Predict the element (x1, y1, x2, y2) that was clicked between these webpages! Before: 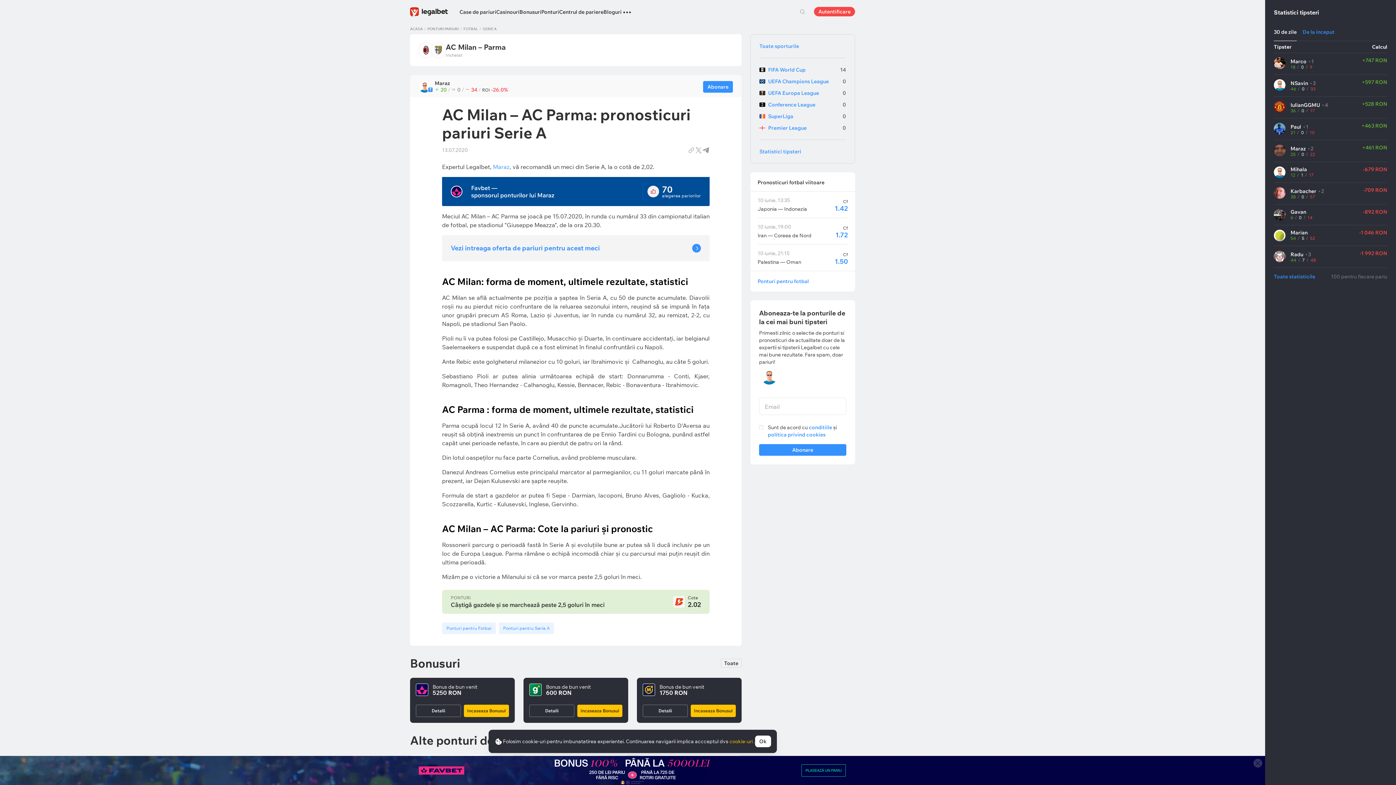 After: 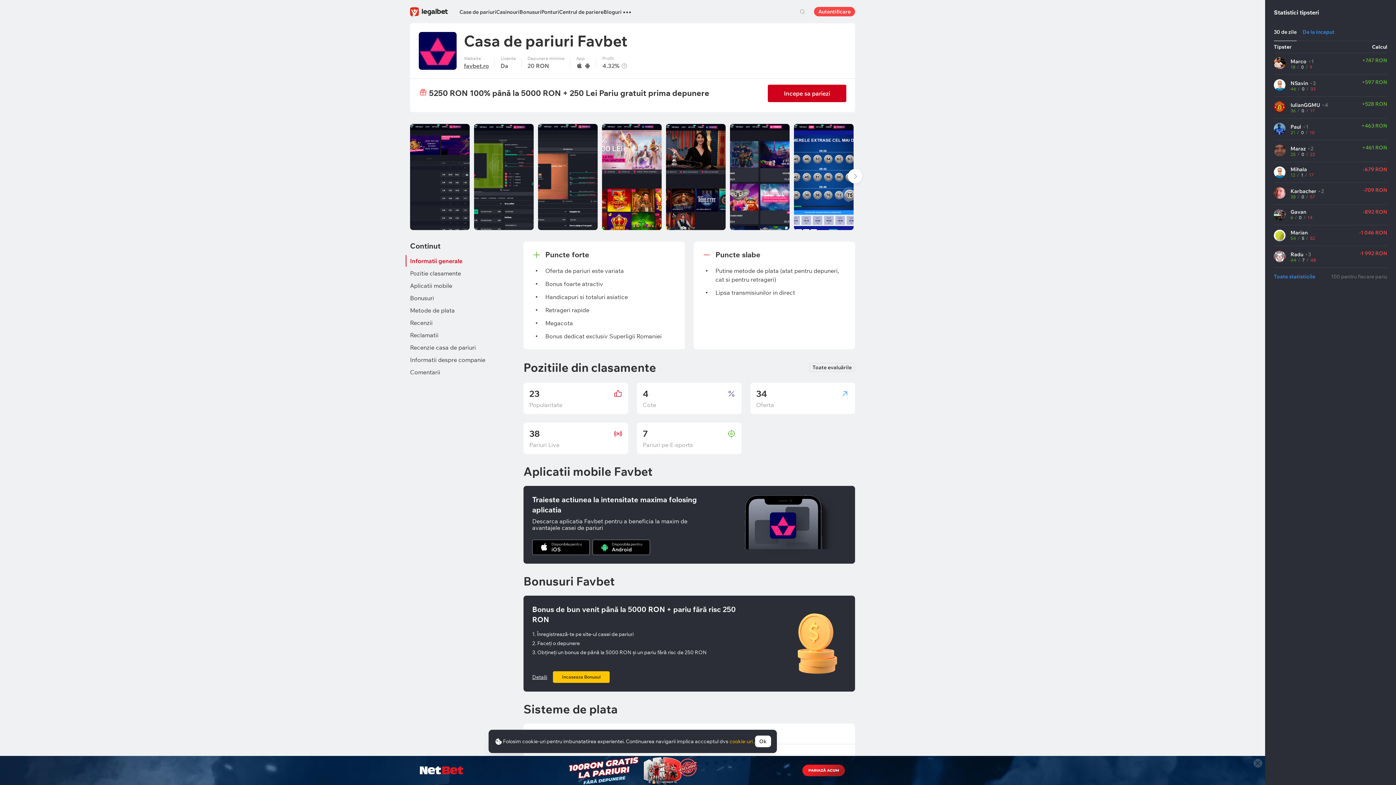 Action: label: Favbet —
sponsorul ponturilor lui Maraz
70
alegerea pariorilor bbox: (442, 177, 709, 206)